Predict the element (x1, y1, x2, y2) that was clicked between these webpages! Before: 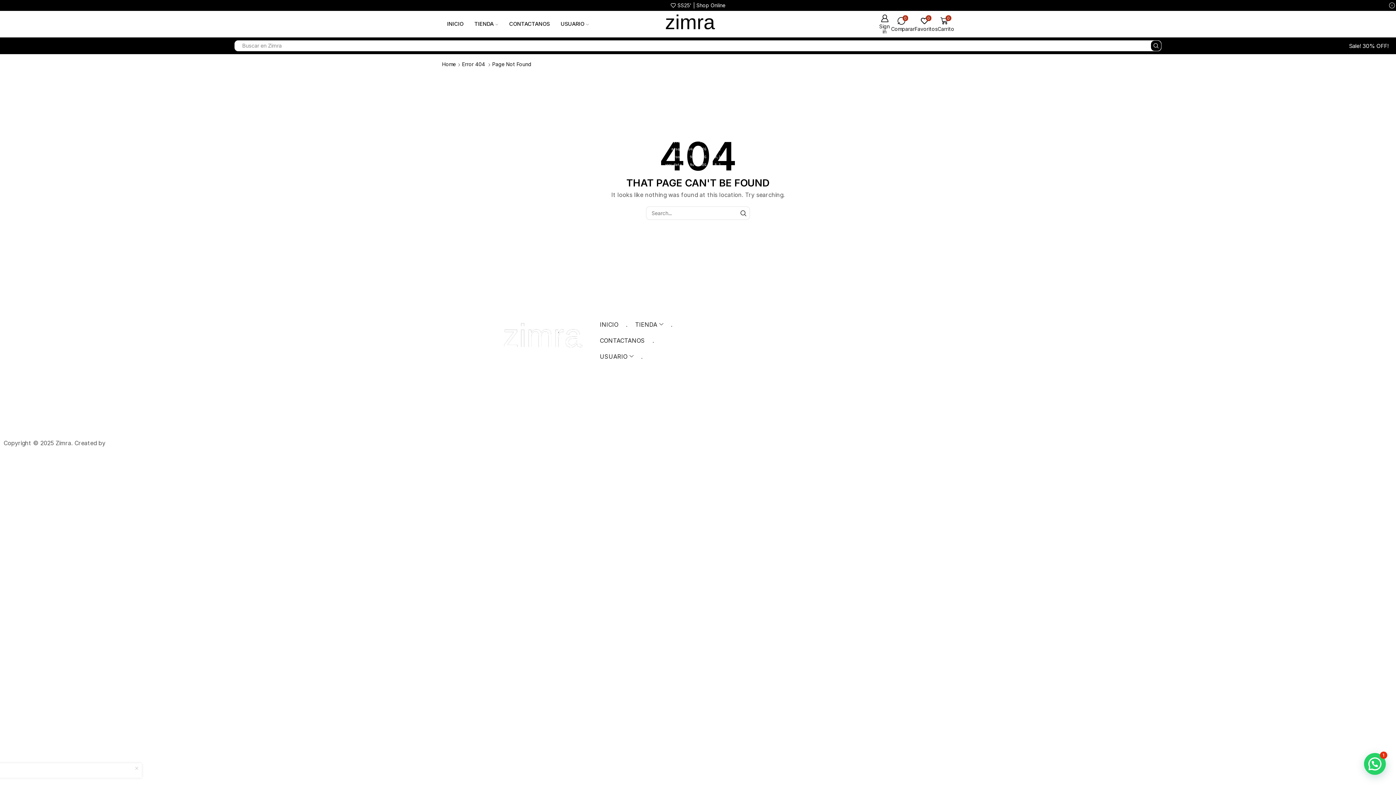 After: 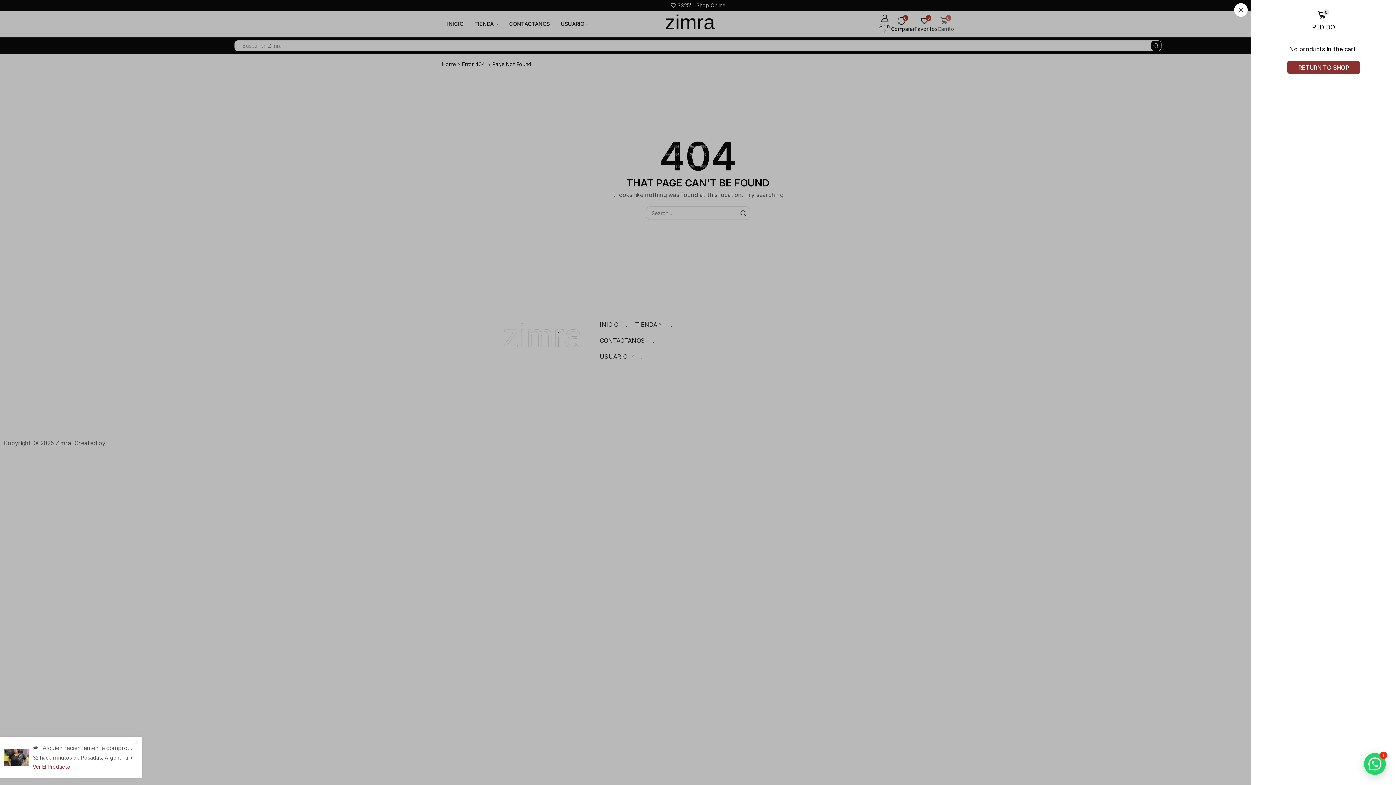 Action: bbox: (937, 15, 954, 33) label: 0
Carrito